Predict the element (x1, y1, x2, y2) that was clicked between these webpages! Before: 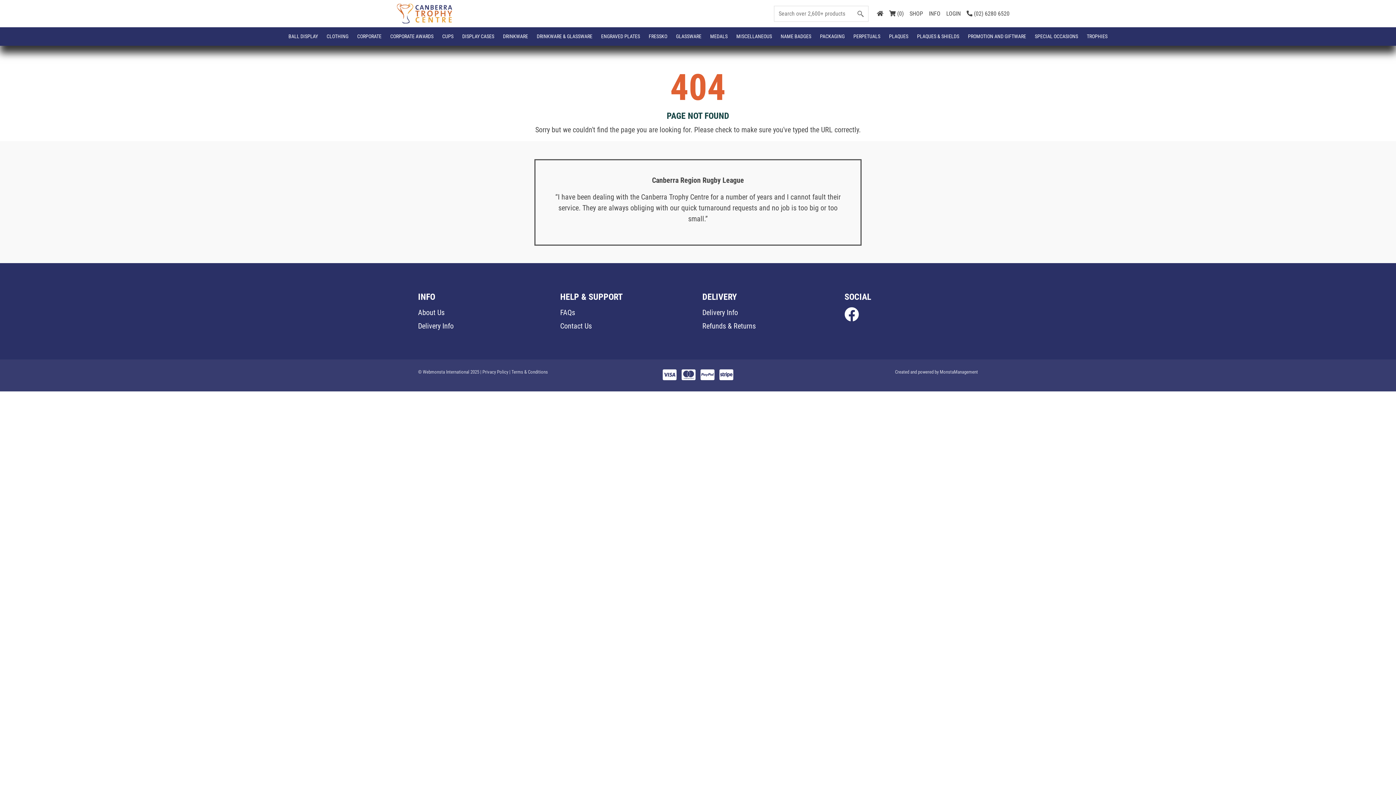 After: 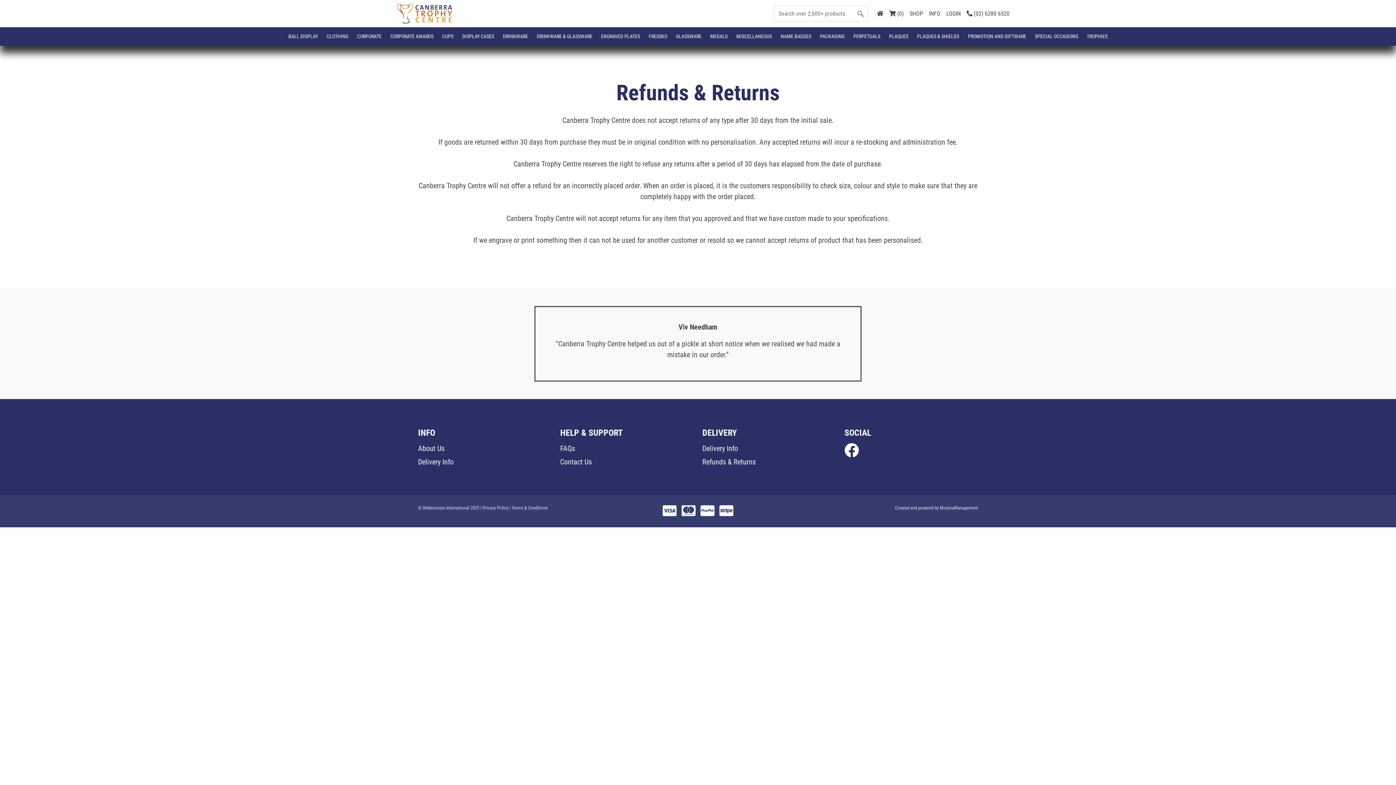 Action: label: Refunds & Returns bbox: (702, 321, 756, 330)